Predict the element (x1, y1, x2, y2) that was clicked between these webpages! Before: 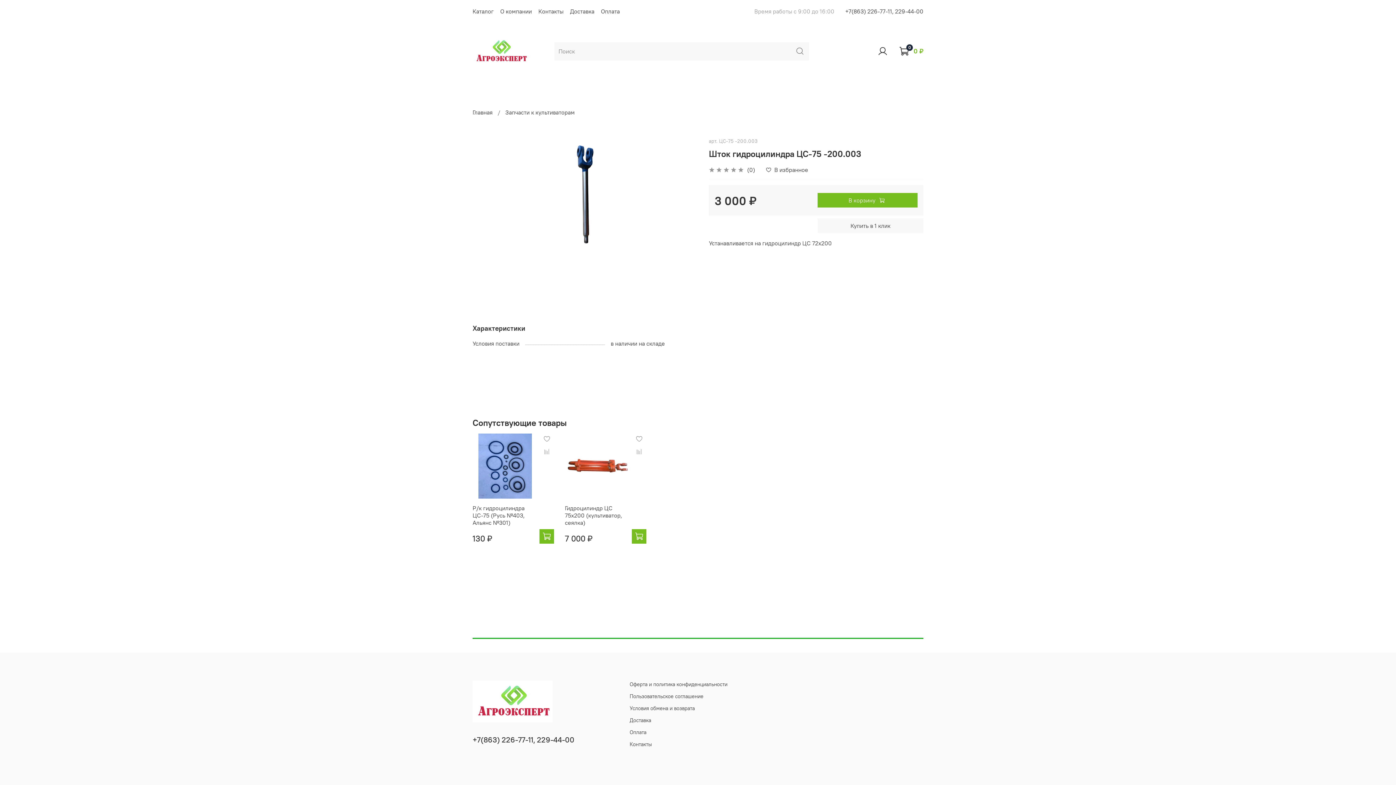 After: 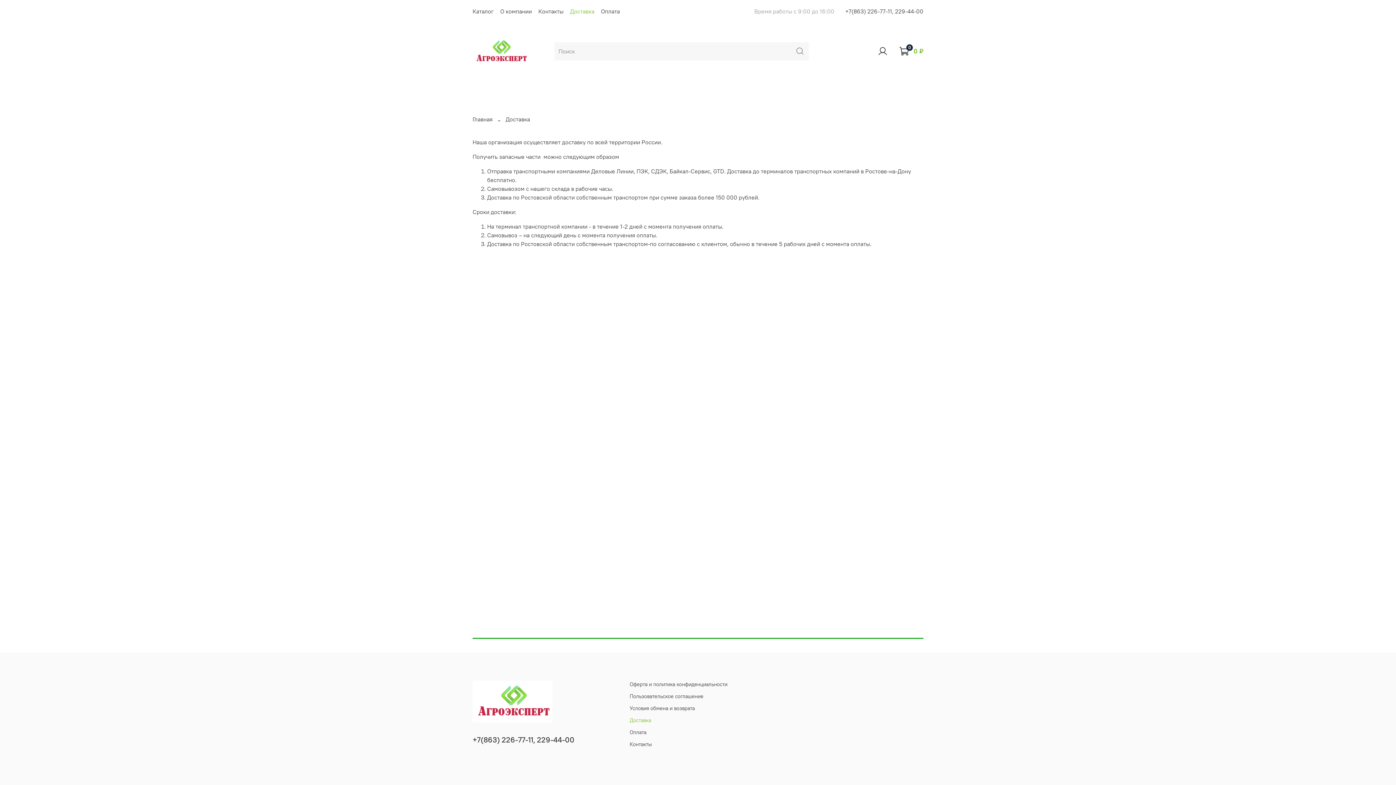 Action: label: Доставка bbox: (629, 717, 727, 724)